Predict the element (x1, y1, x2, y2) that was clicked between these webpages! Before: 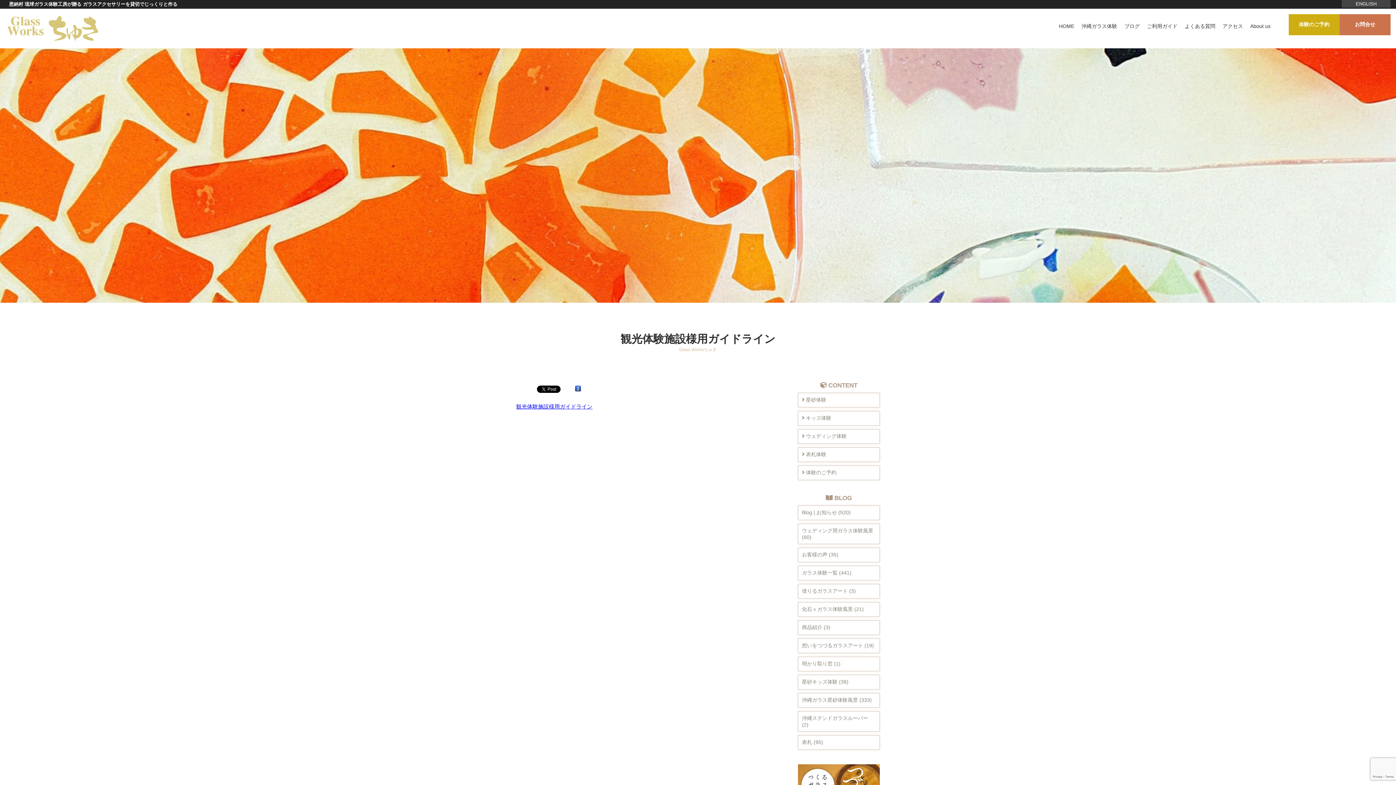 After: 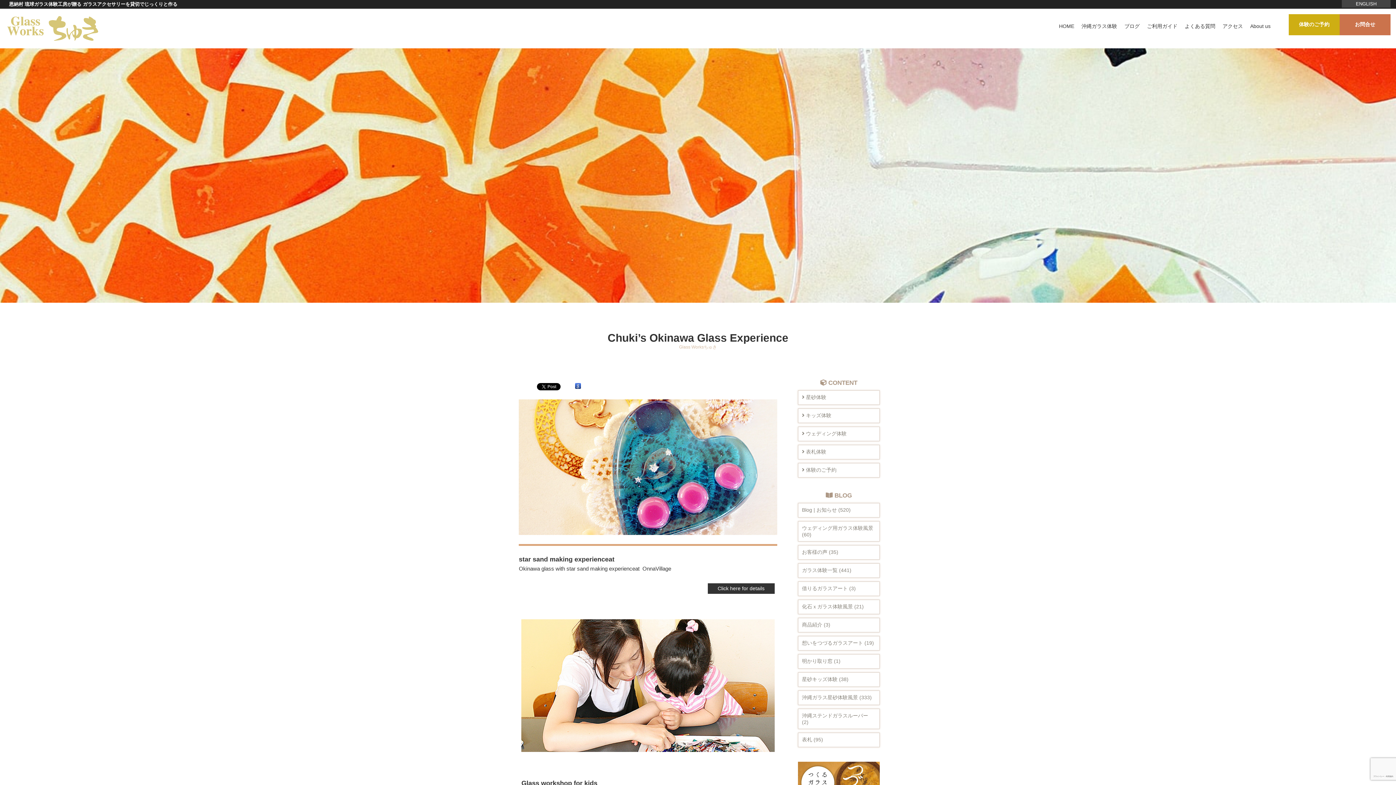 Action: bbox: (1342, 0, 1390, 7) label: ENGLISH